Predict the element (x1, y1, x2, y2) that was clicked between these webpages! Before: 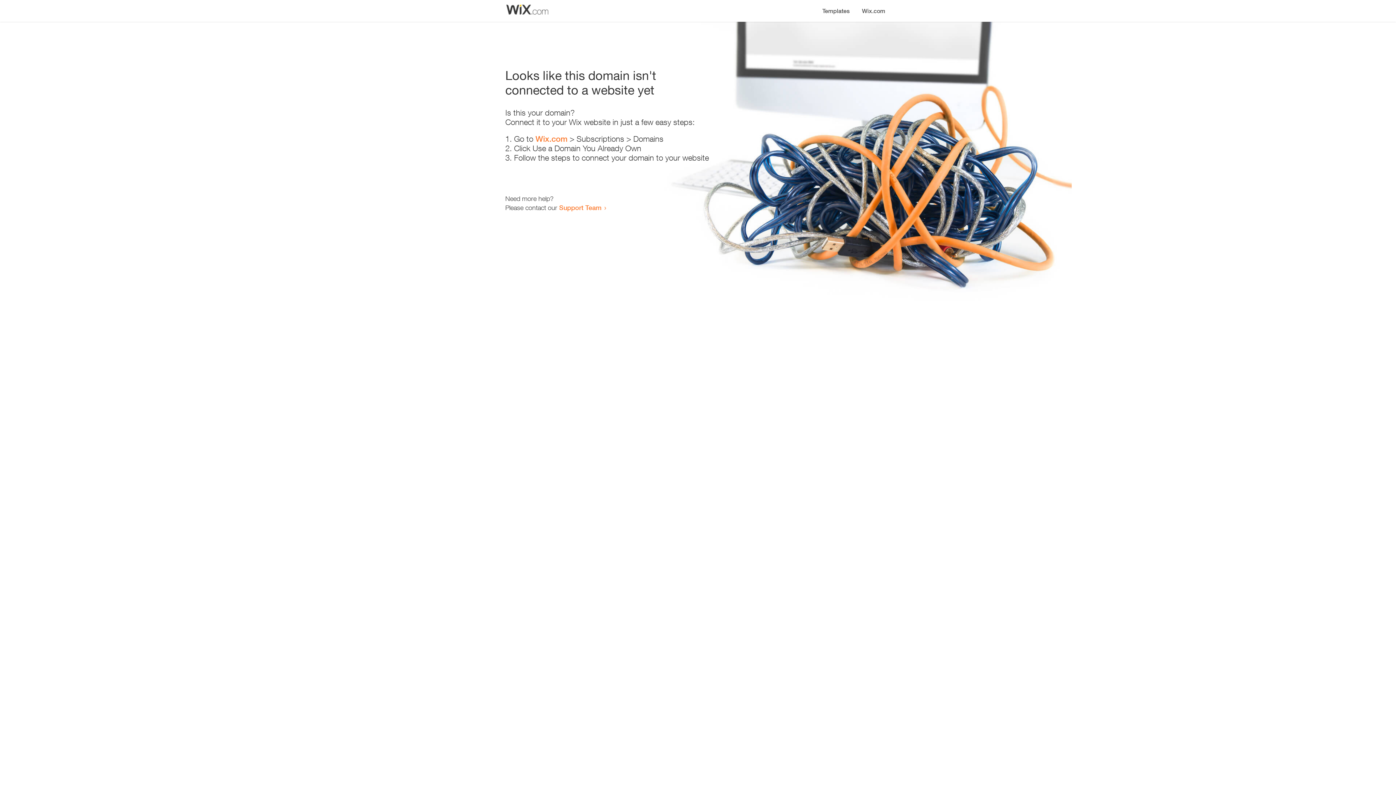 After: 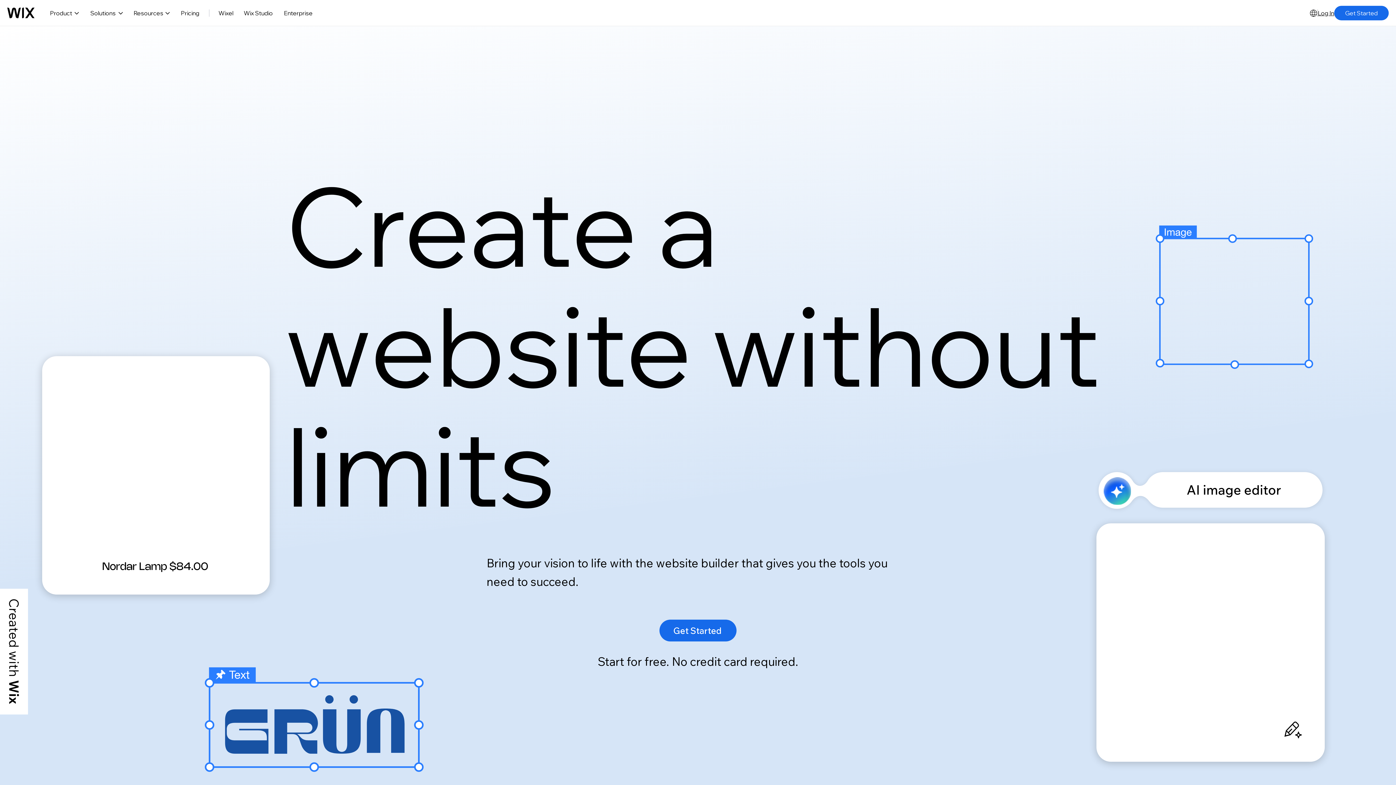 Action: label: Wix.com bbox: (856, 0, 890, 14)